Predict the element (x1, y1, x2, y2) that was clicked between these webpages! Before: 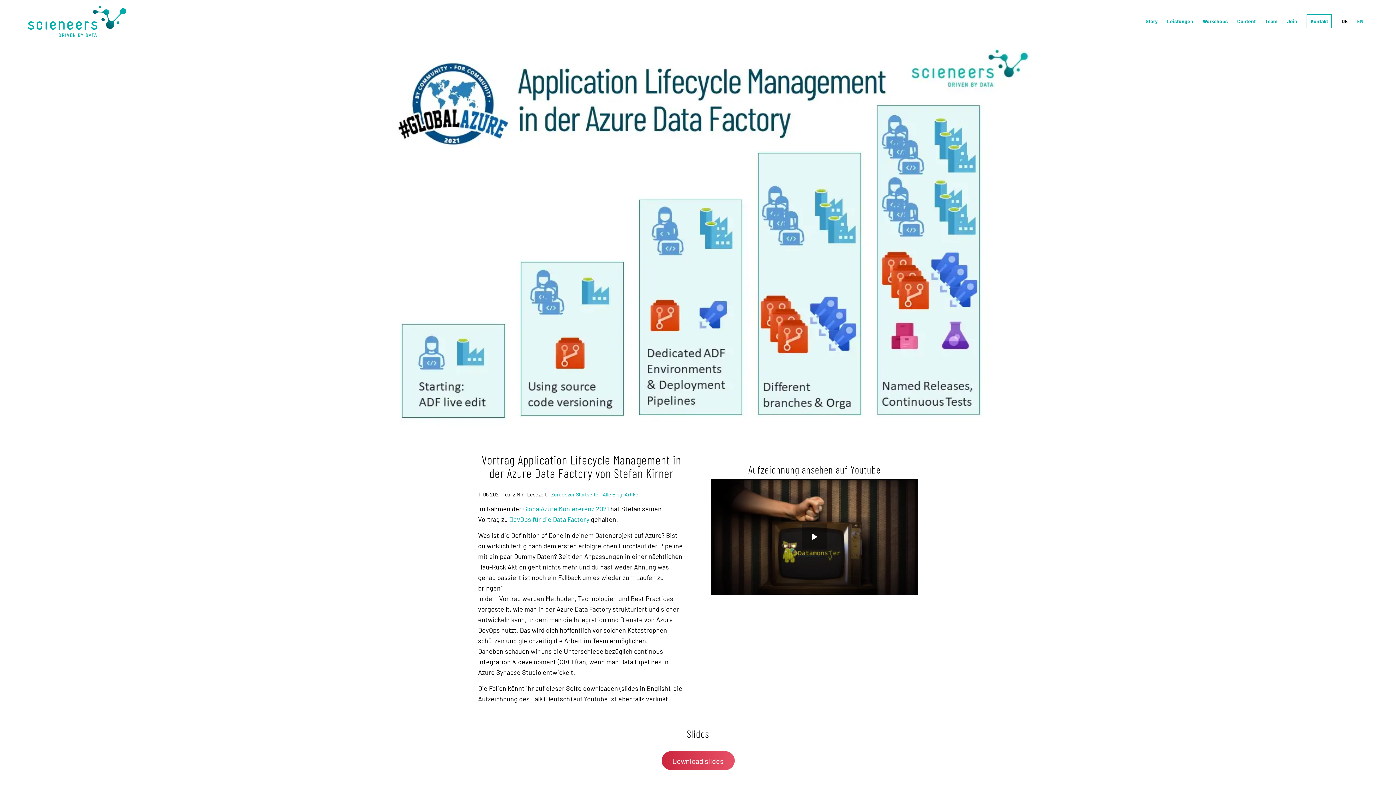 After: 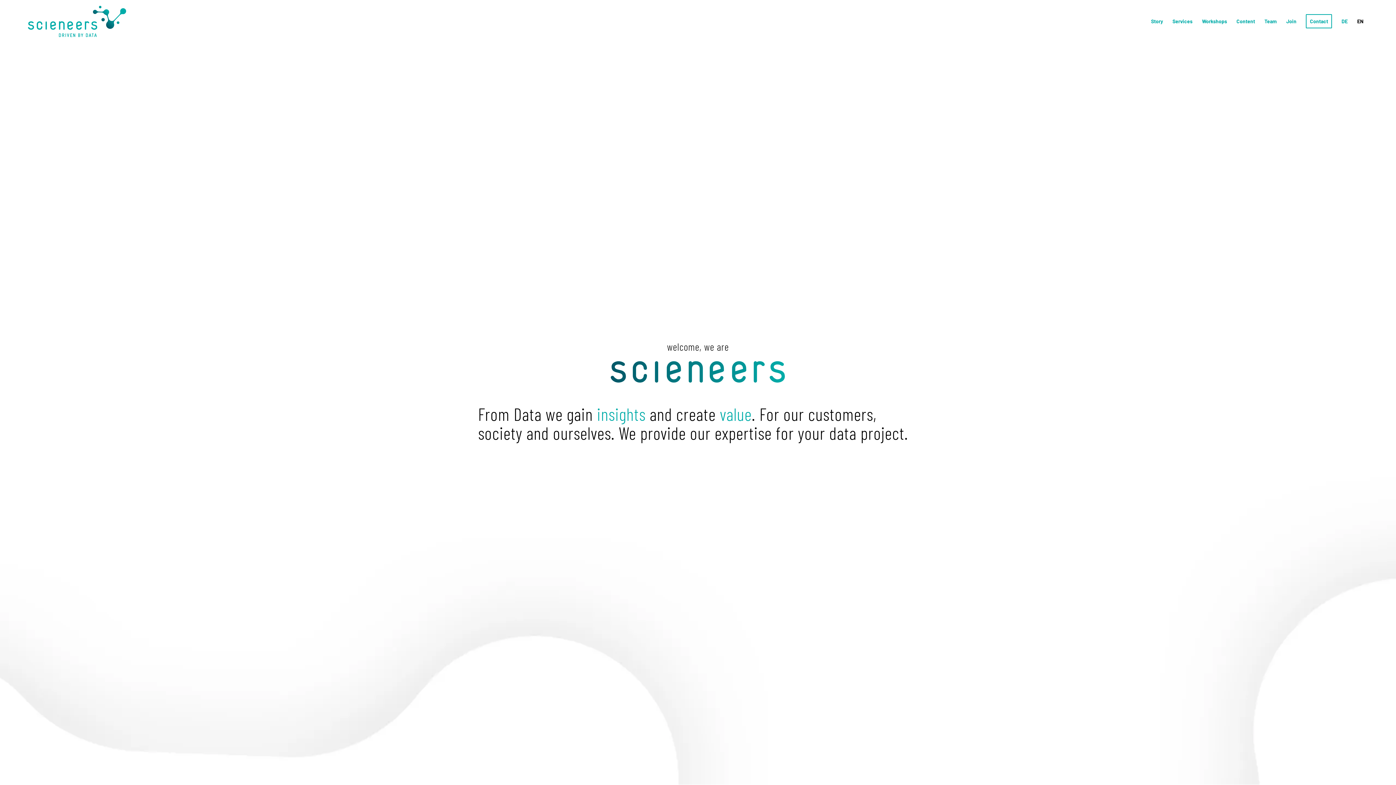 Action: label: EN bbox: (1352, 0, 1368, 42)